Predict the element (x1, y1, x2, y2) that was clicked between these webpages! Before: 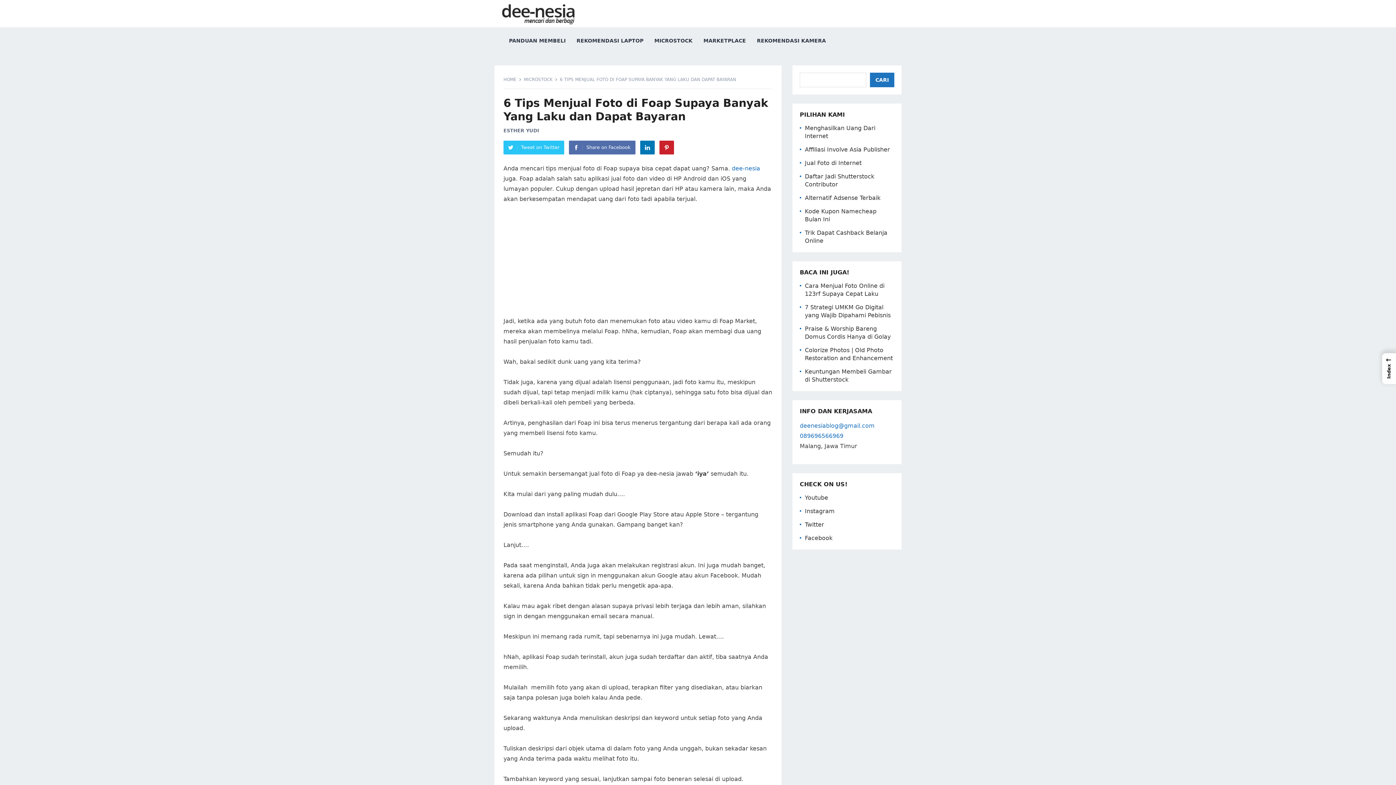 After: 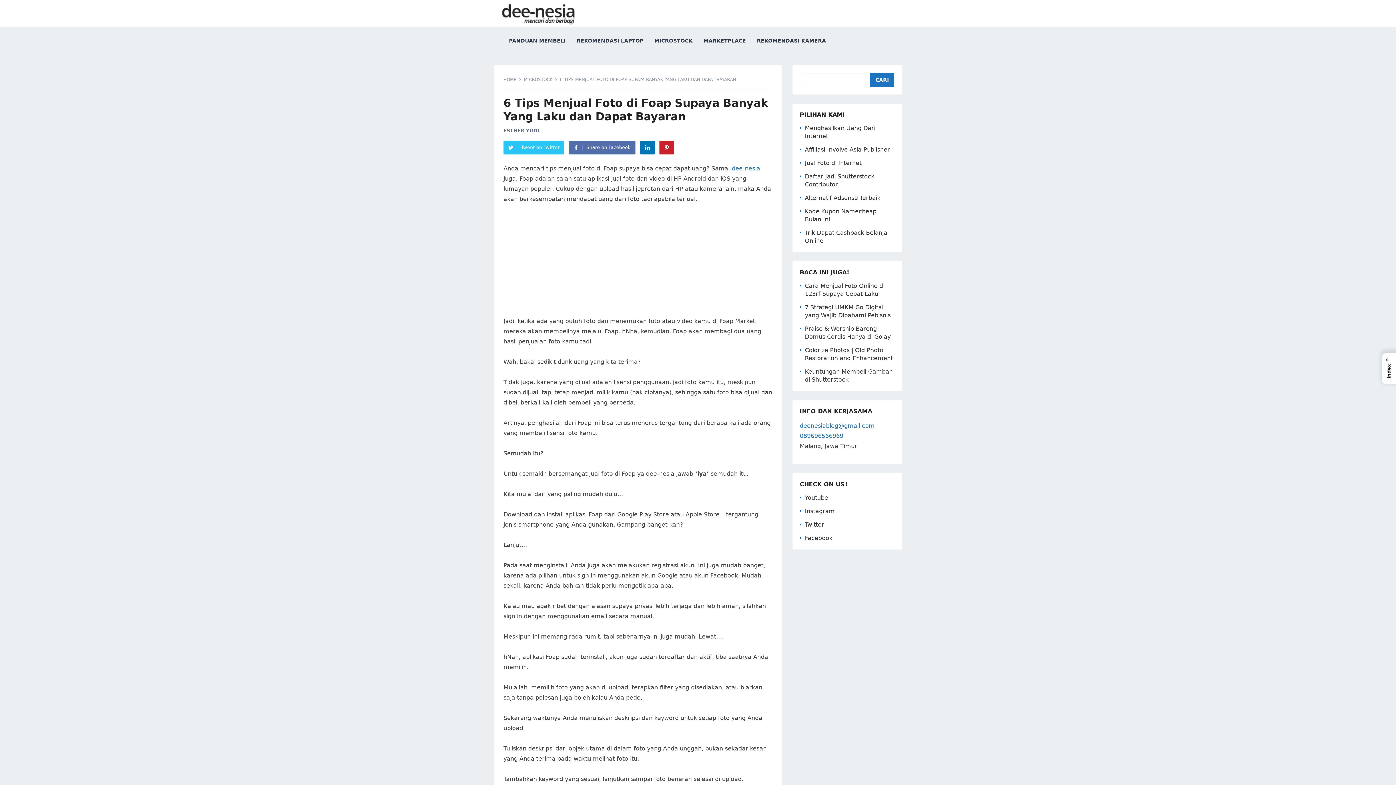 Action: label: deenesiablog@gmail.com bbox: (800, 422, 874, 429)